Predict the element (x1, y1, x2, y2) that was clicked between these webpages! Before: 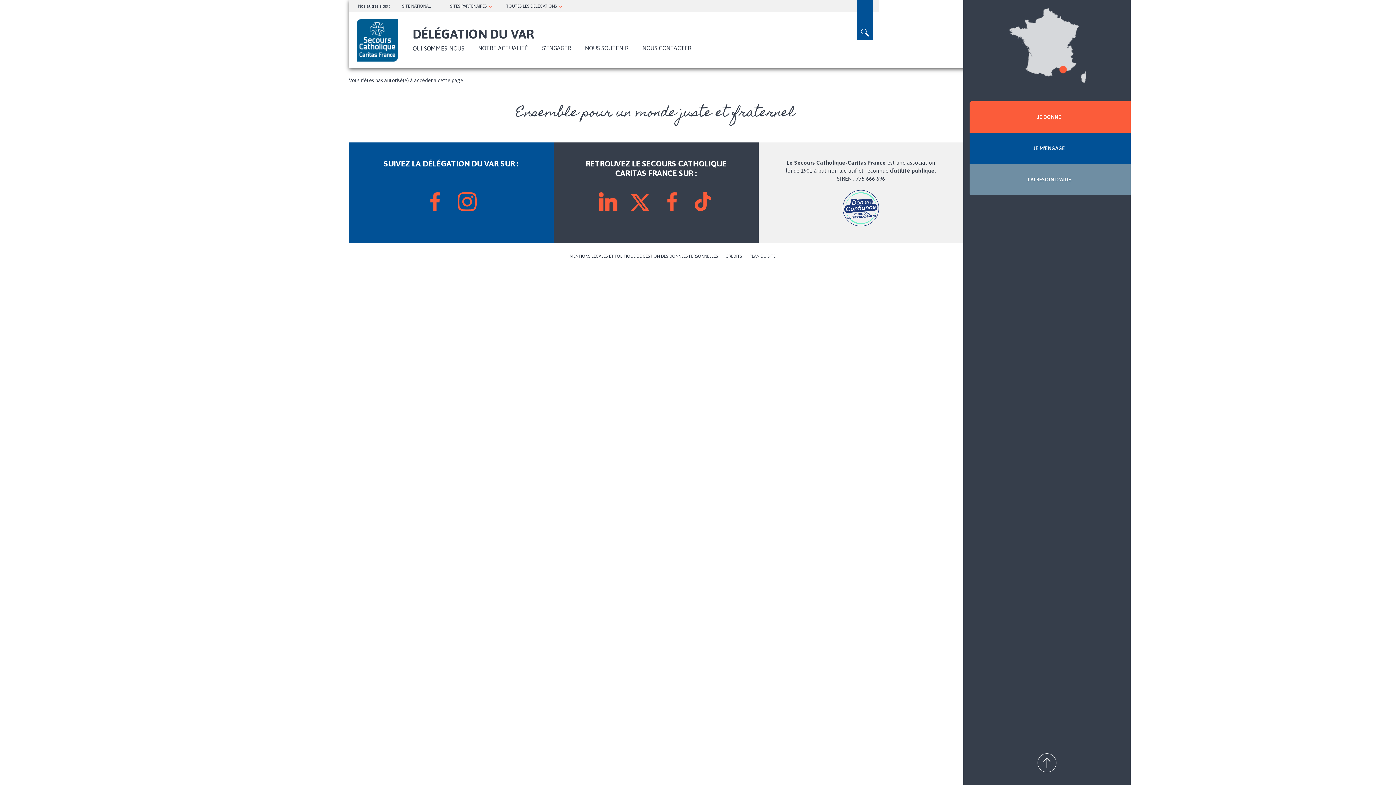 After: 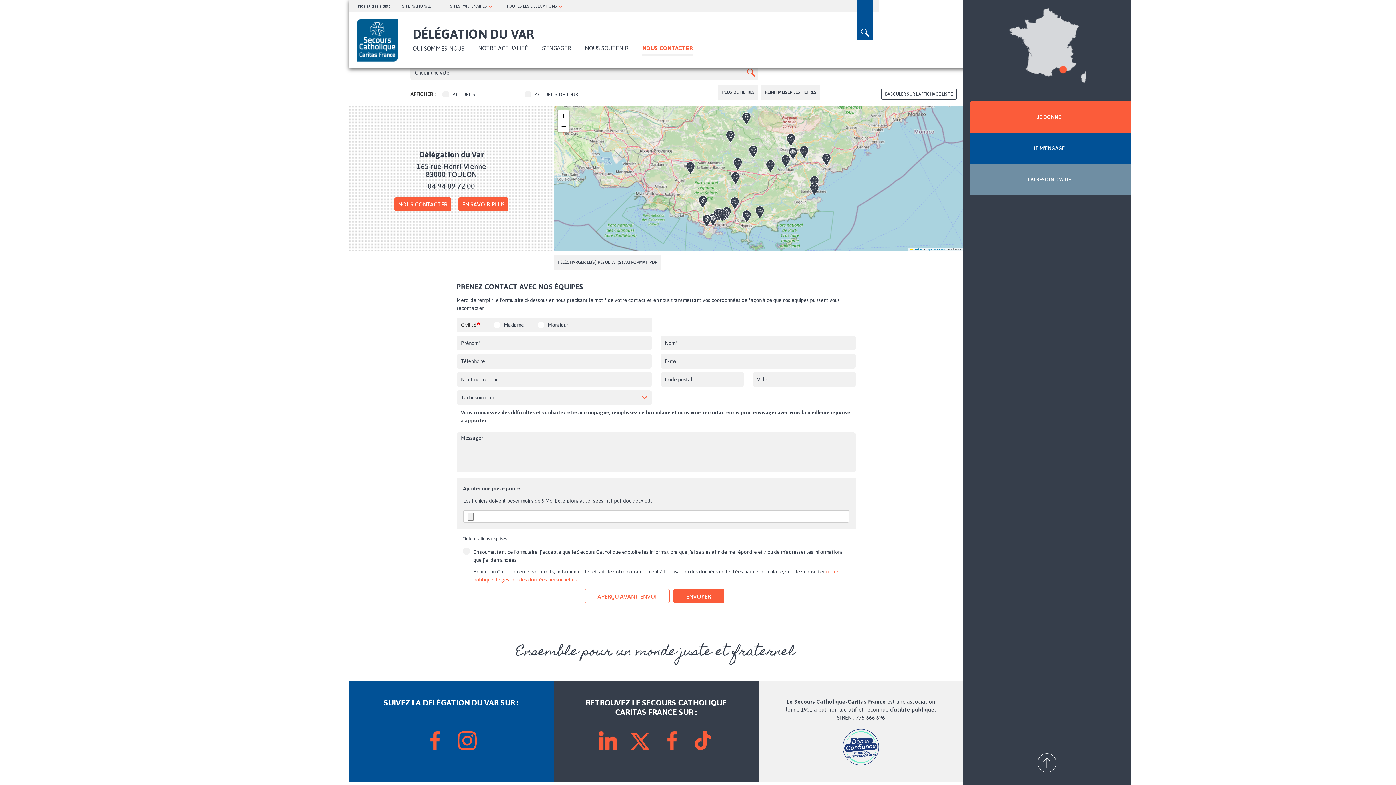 Action: bbox: (969, 164, 1131, 195) label: J'AI BESOIN D'AIDE